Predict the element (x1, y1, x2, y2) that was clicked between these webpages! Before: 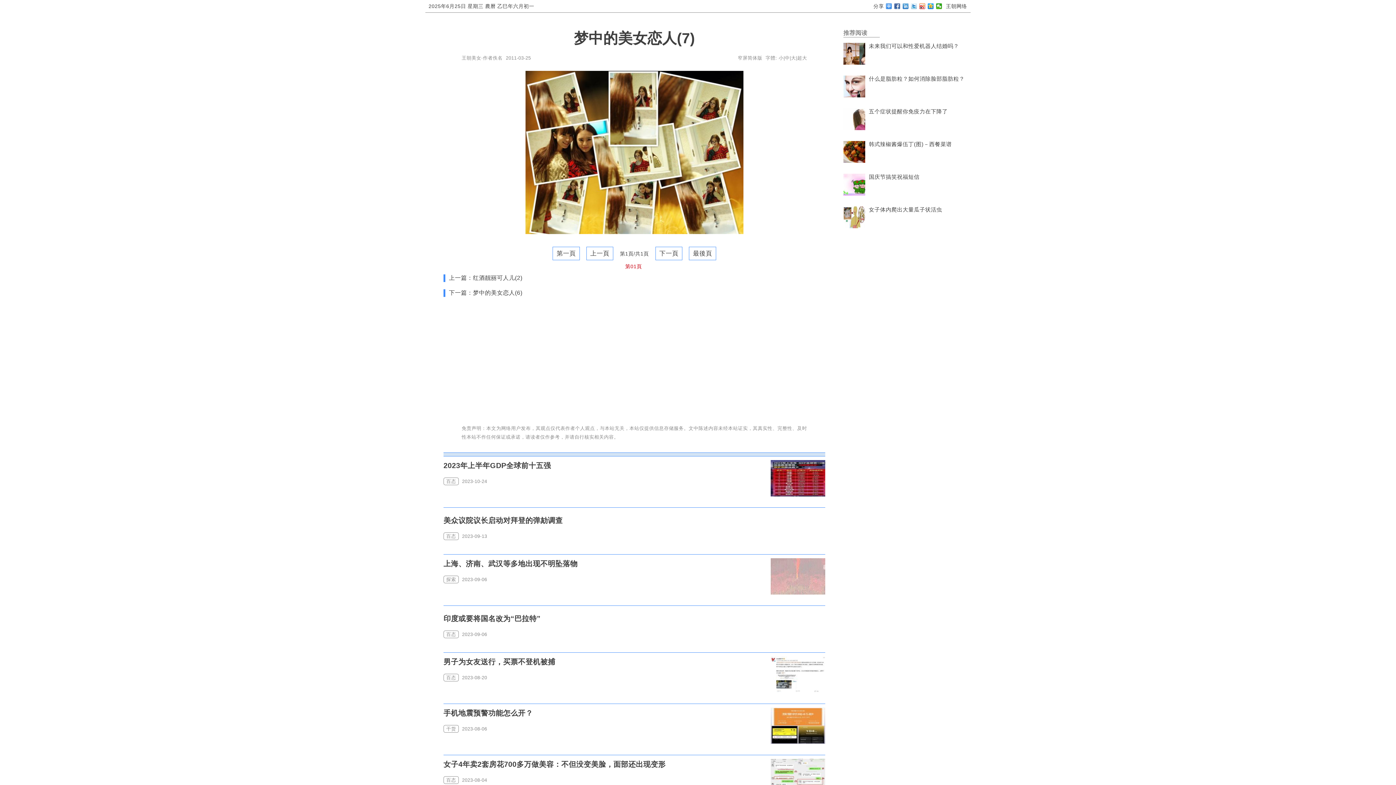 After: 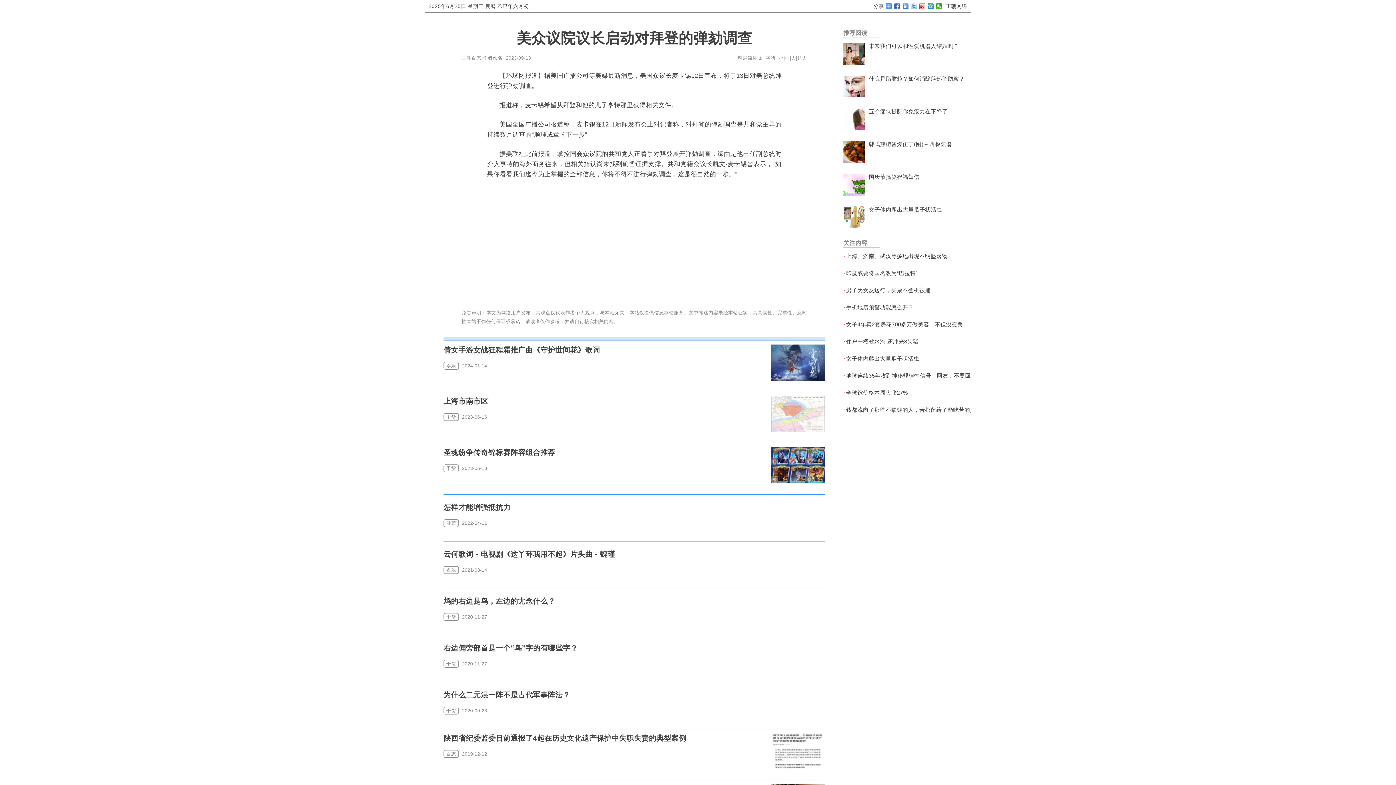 Action: label: 美众议院议长启动对拜登的弹劾调查
 百态   2023-09-13 bbox: (443, 508, 825, 554)